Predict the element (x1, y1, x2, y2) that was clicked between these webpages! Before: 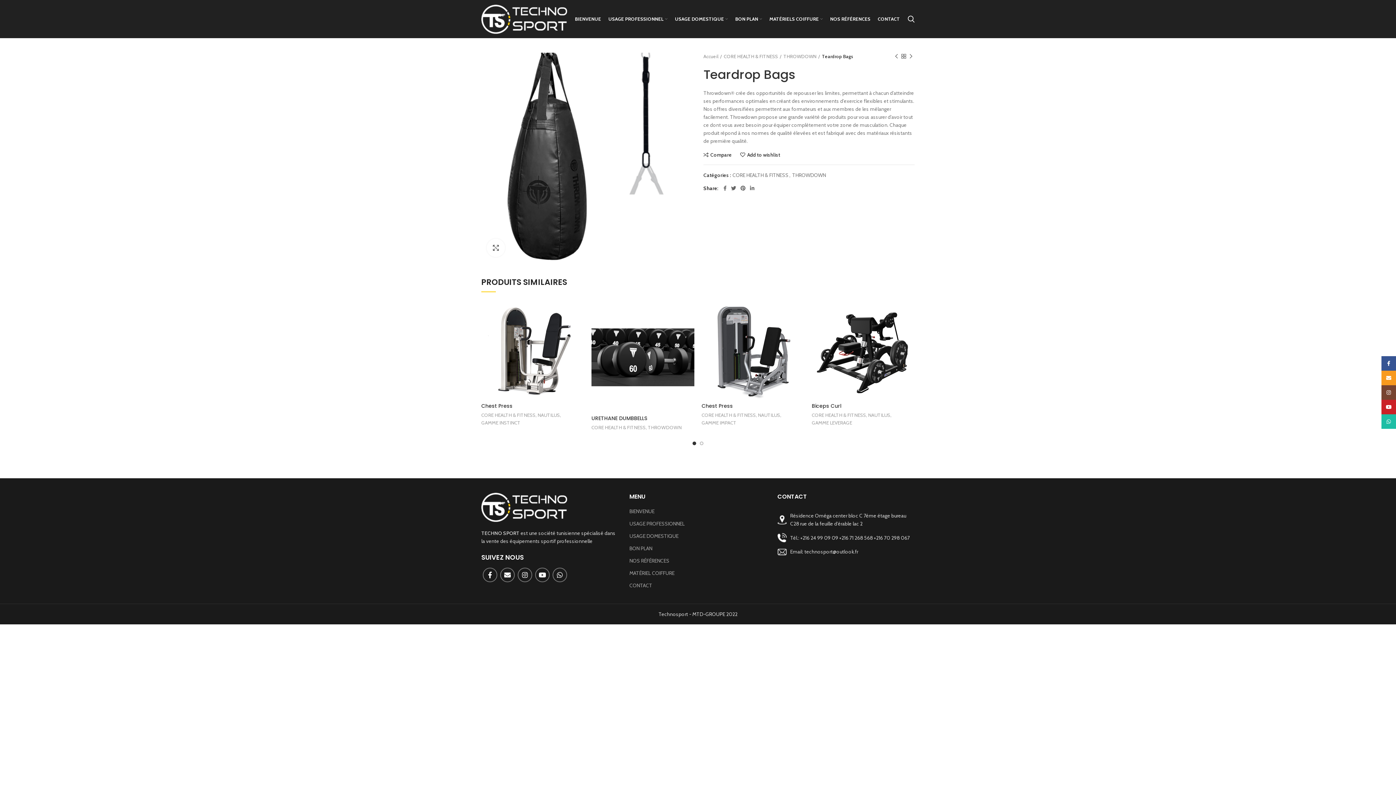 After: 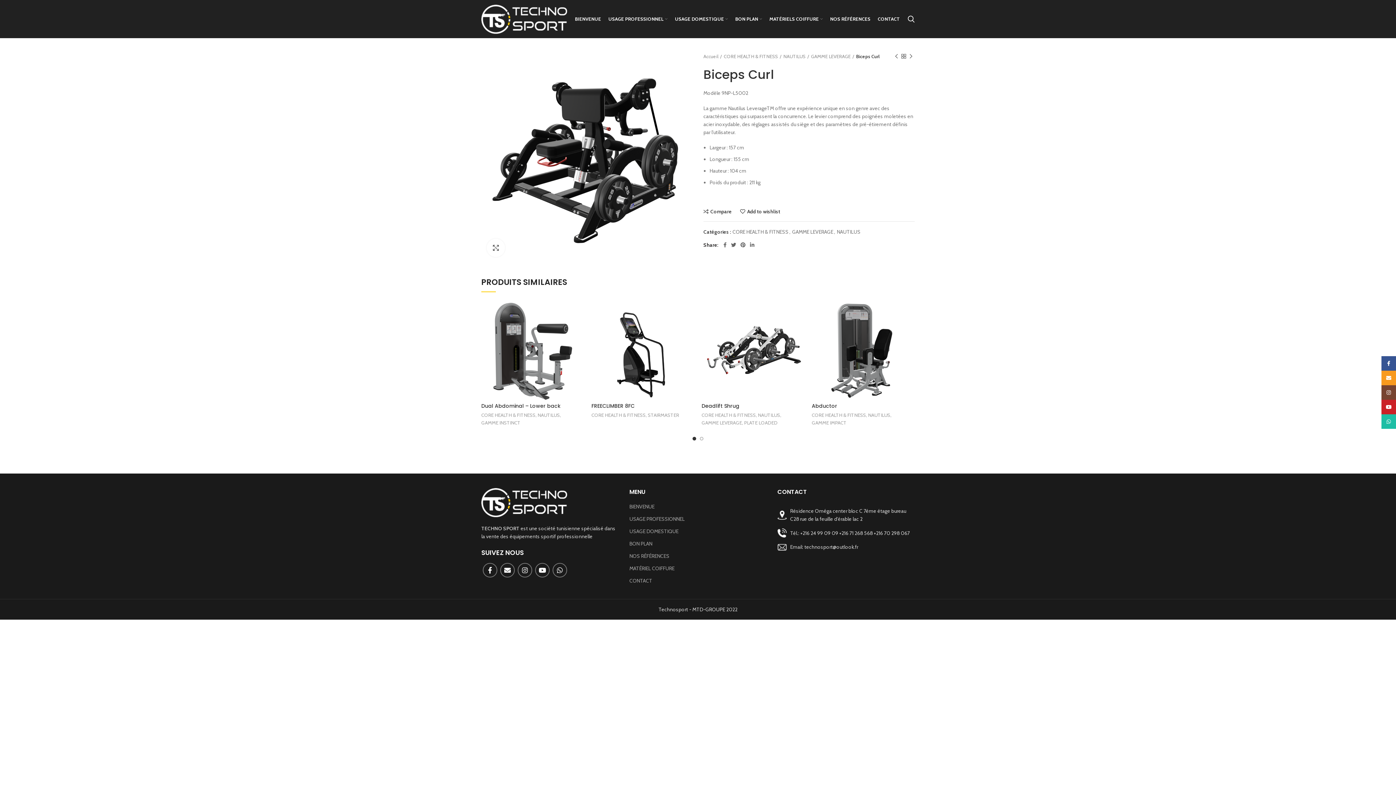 Action: label: Biceps Curl bbox: (812, 402, 841, 409)